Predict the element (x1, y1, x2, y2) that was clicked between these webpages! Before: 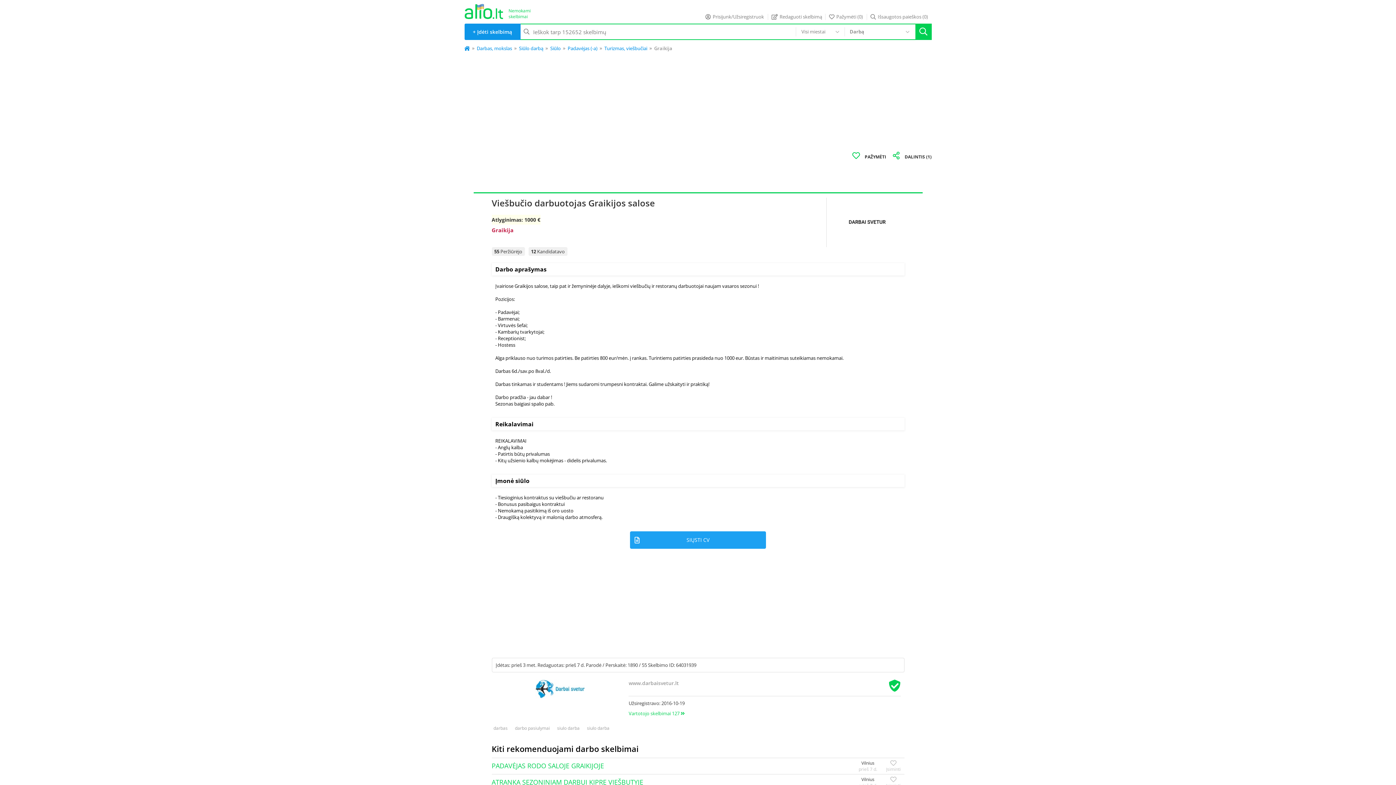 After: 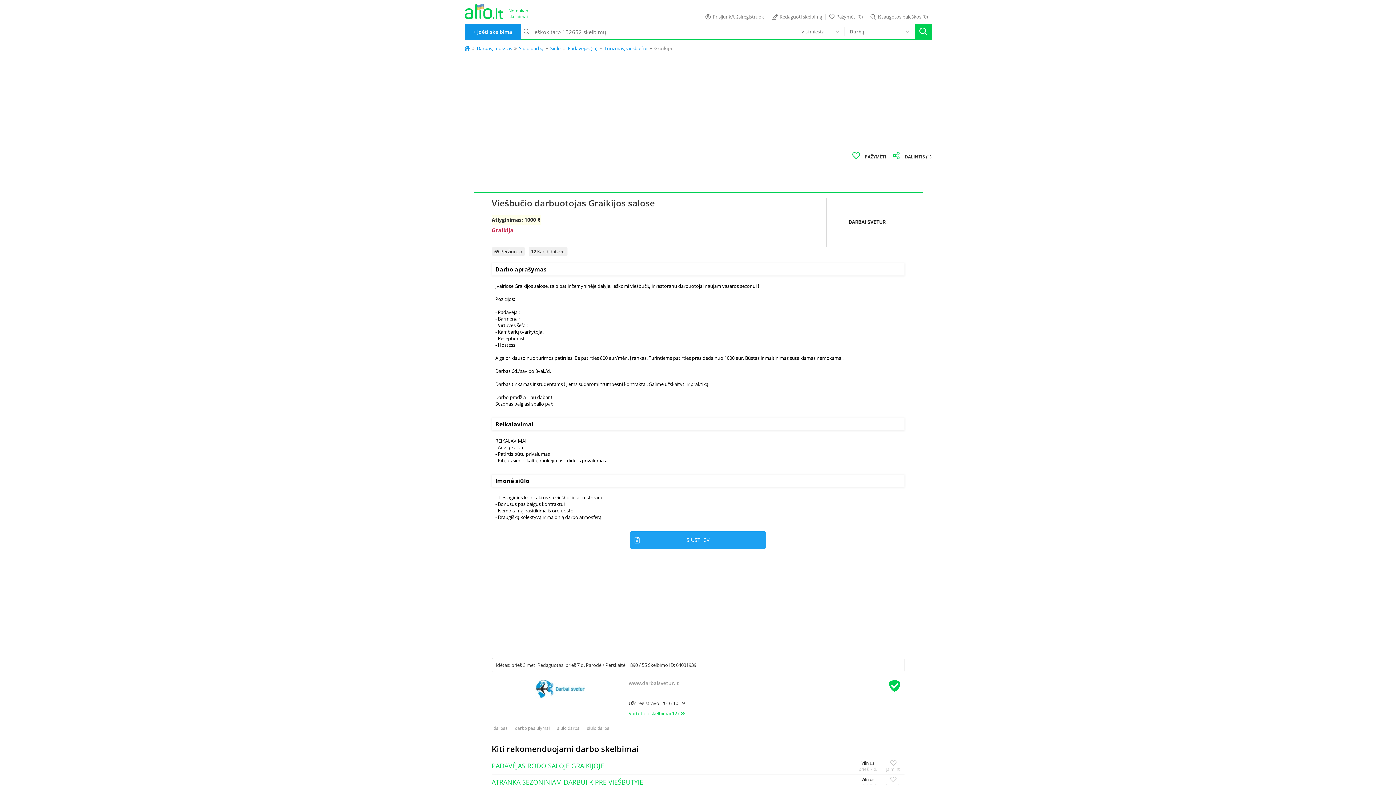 Action: bbox: (495, 680, 625, 698)